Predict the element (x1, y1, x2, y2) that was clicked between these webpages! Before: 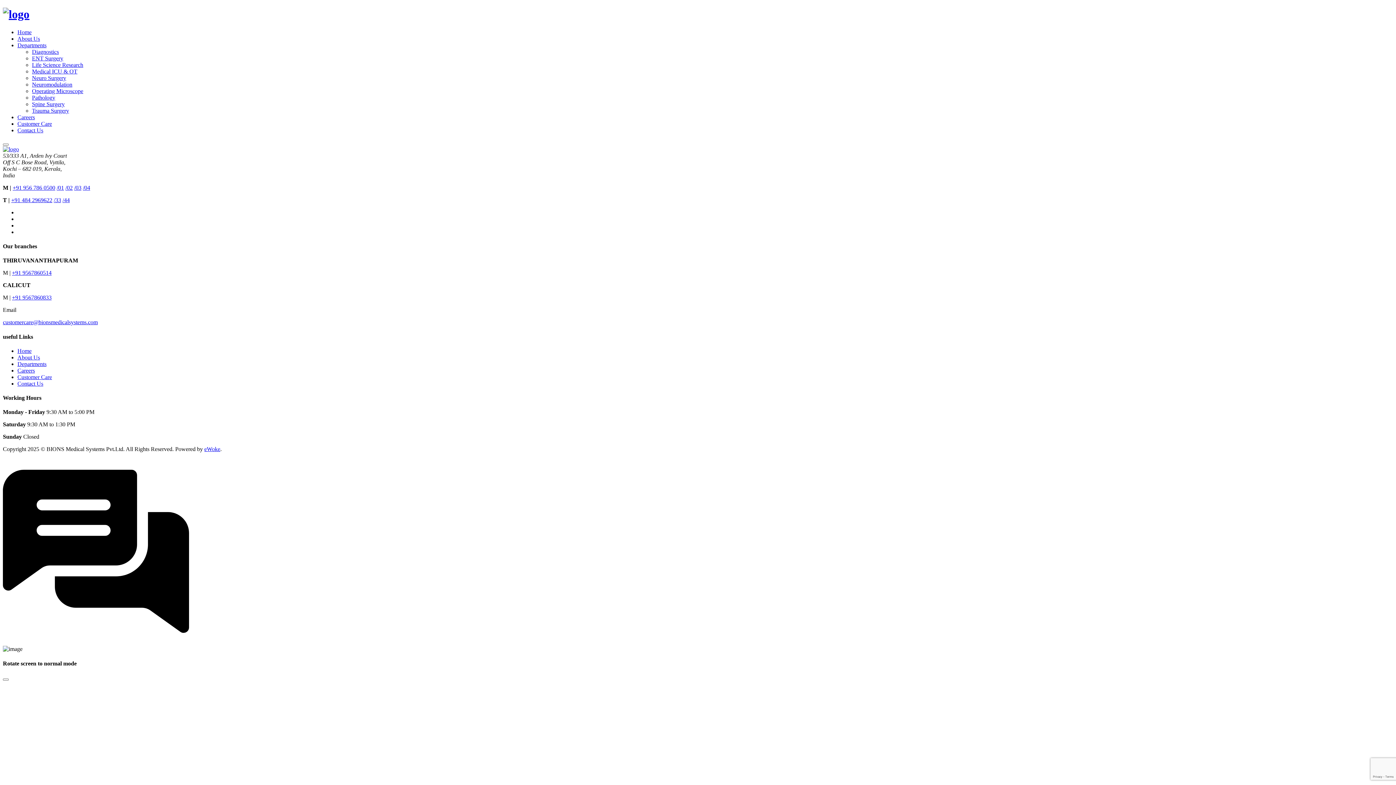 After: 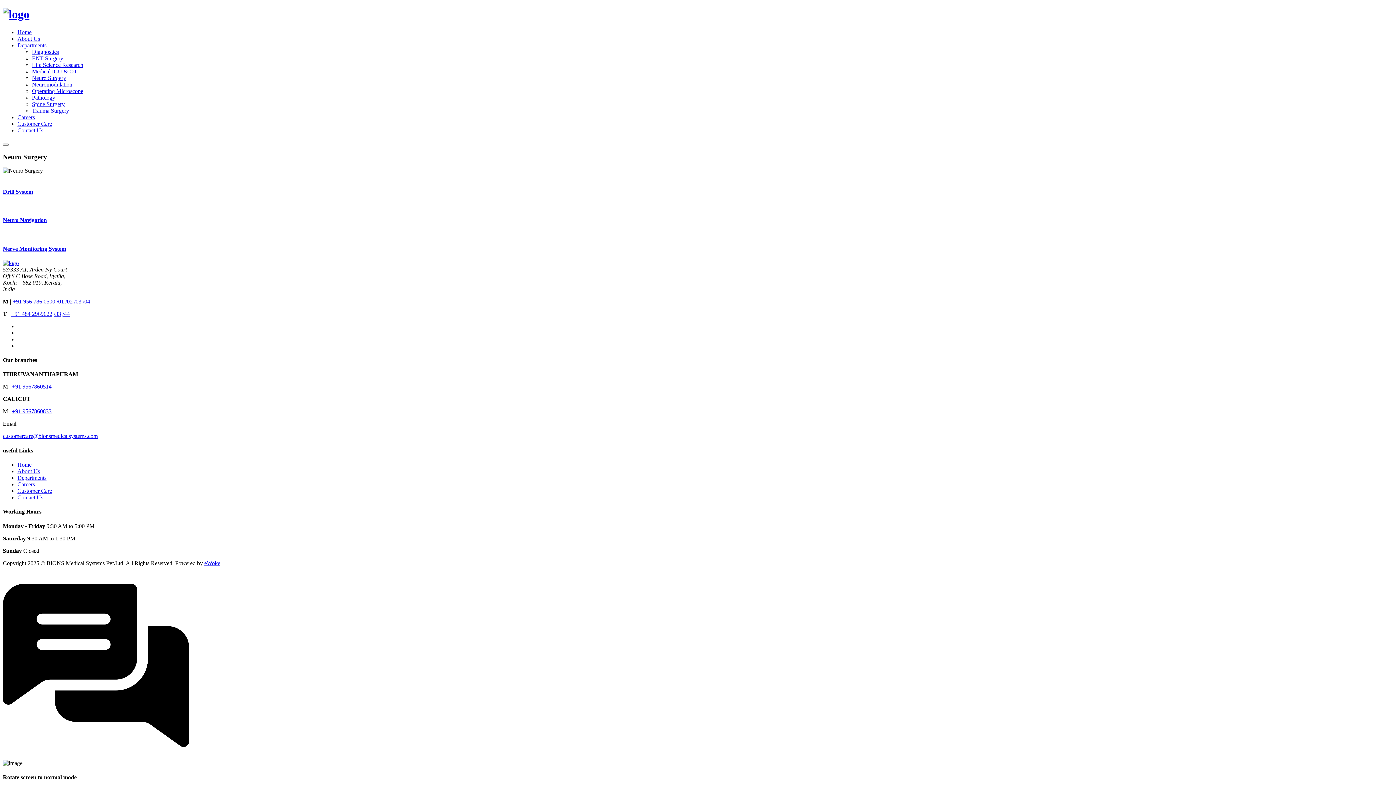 Action: label: Neuro Surgery bbox: (32, 74, 66, 81)